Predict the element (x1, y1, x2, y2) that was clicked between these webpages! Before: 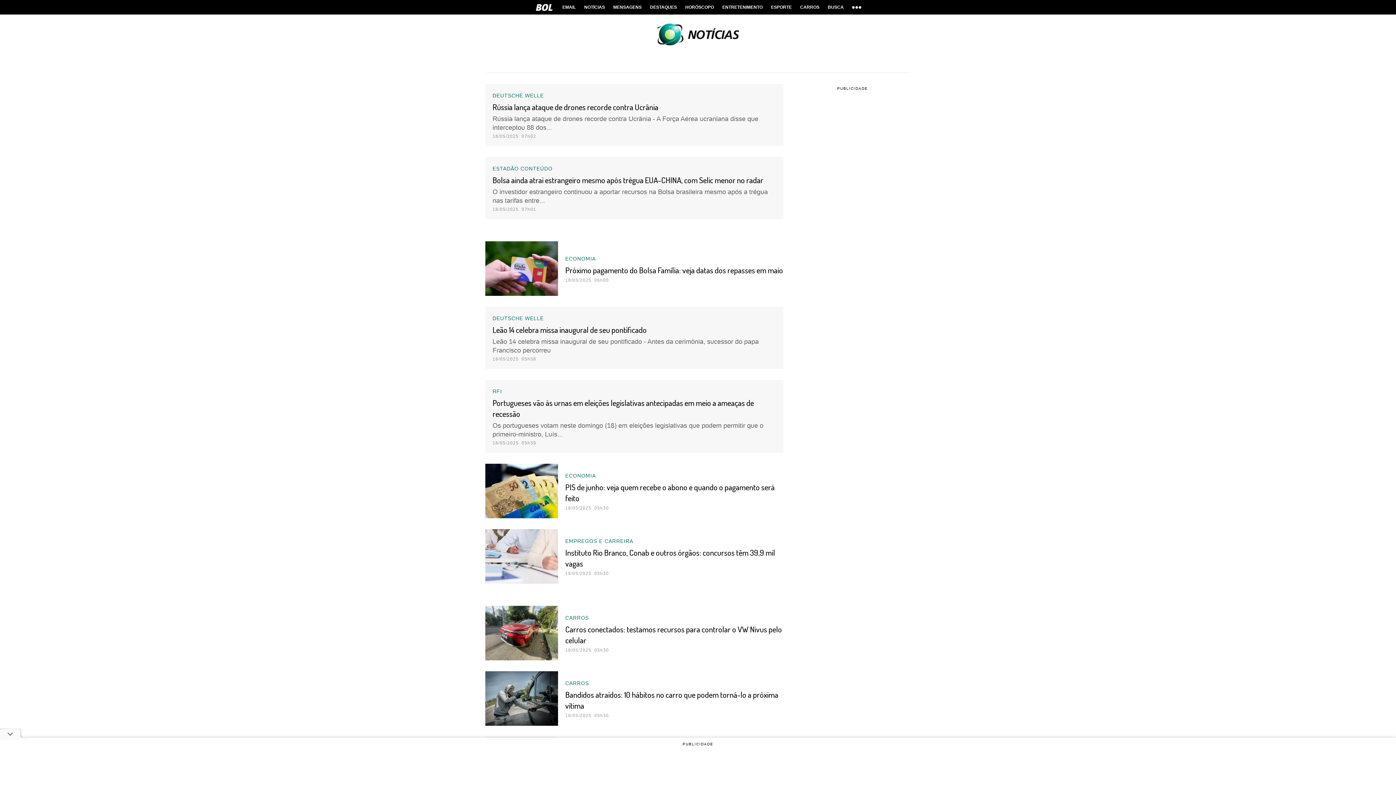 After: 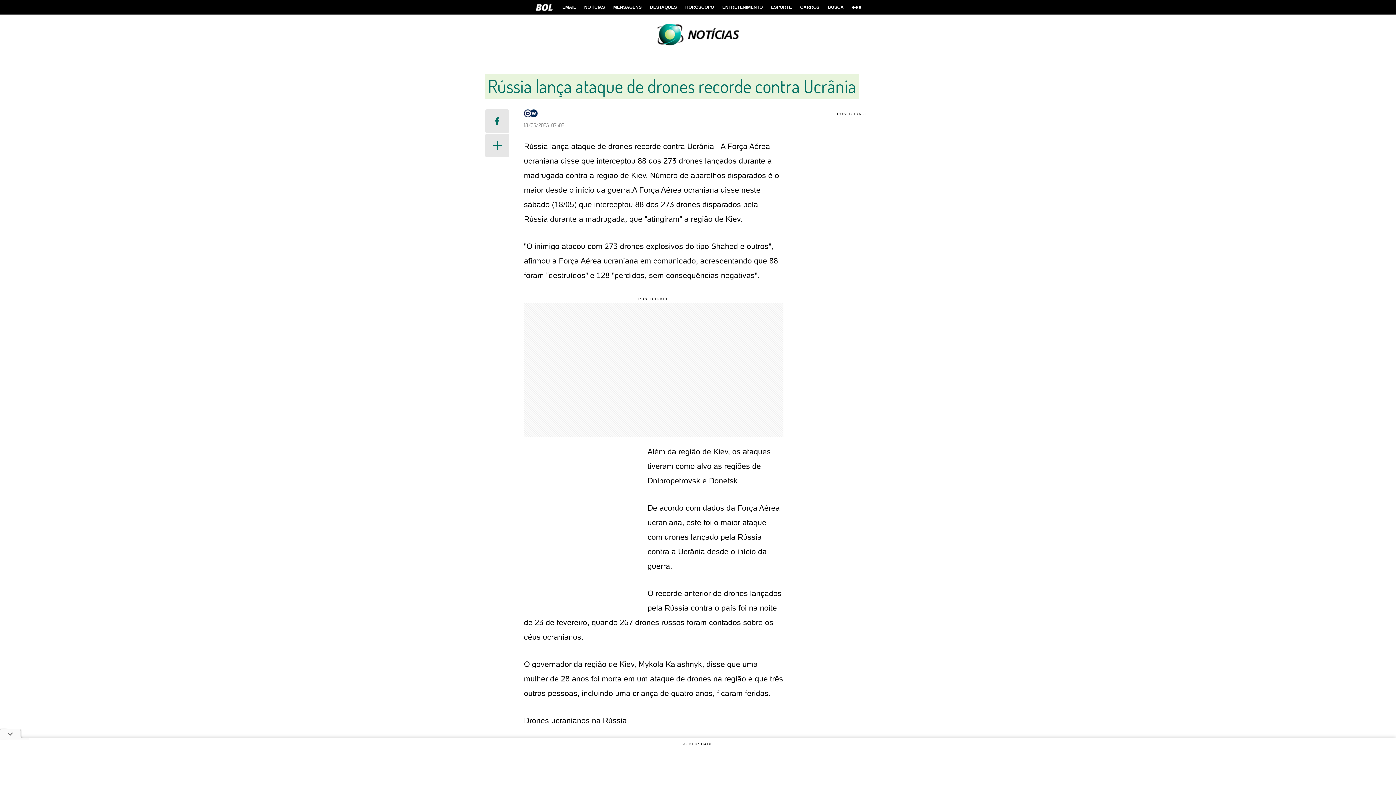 Action: bbox: (492, 91, 776, 138) label: DEUTSCHE WELLE
Rússia lança ataque de drones recorde contra Ucrânia

Rússia lança ataque de drones recorde contra Ucrânia - A Força Aérea ucraniana disse que interceptou 88 dos...

18/05/2025 07h02